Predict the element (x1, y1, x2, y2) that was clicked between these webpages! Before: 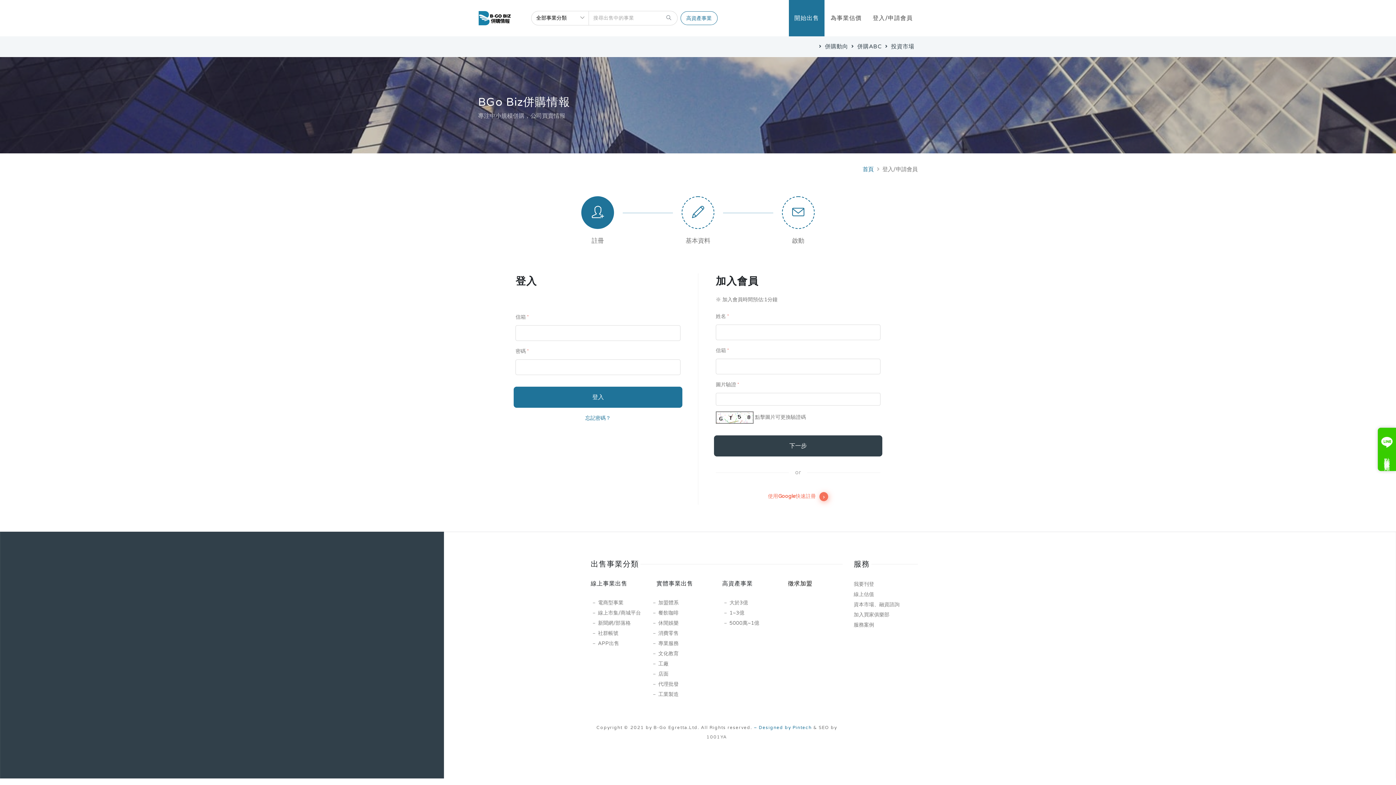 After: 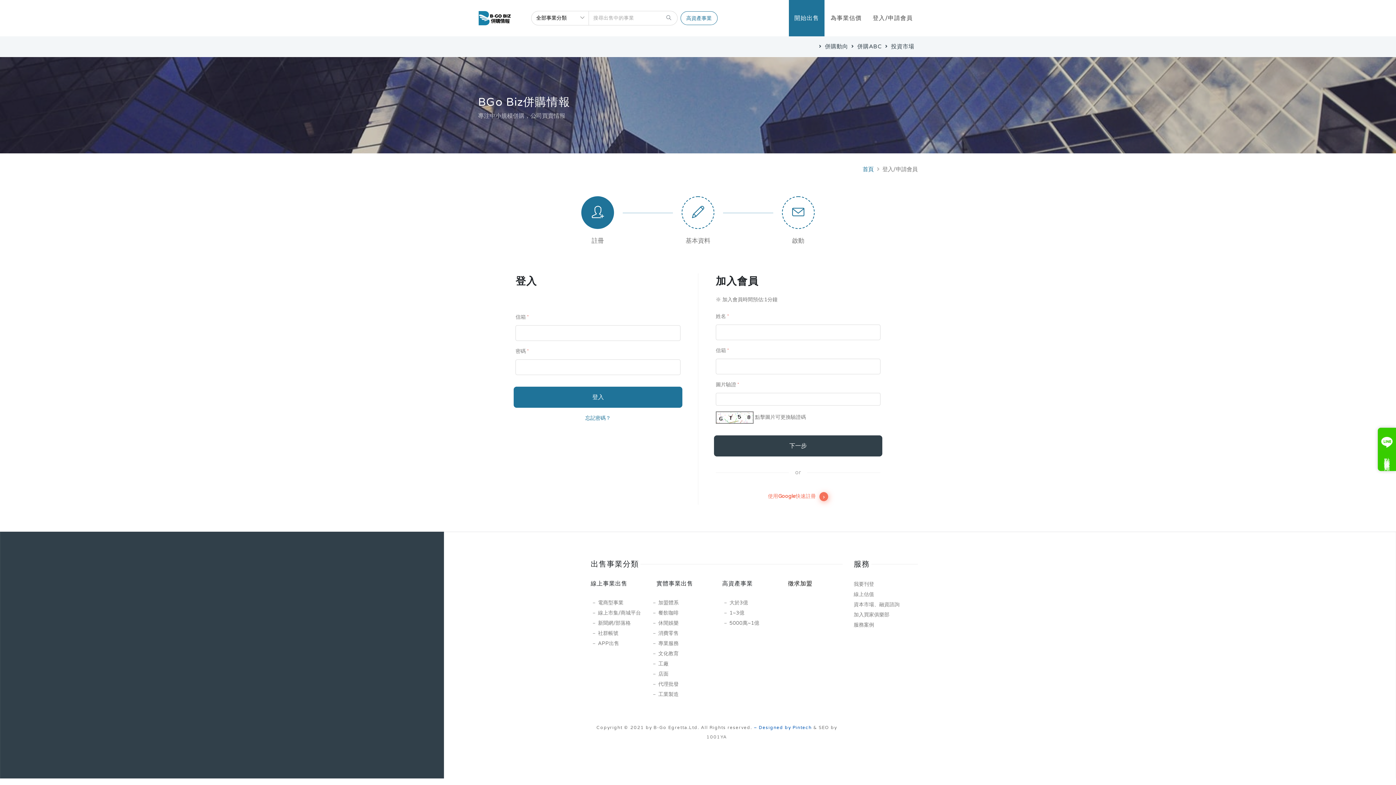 Action: bbox: (753, 725, 811, 730) label: – Designed by Pintech